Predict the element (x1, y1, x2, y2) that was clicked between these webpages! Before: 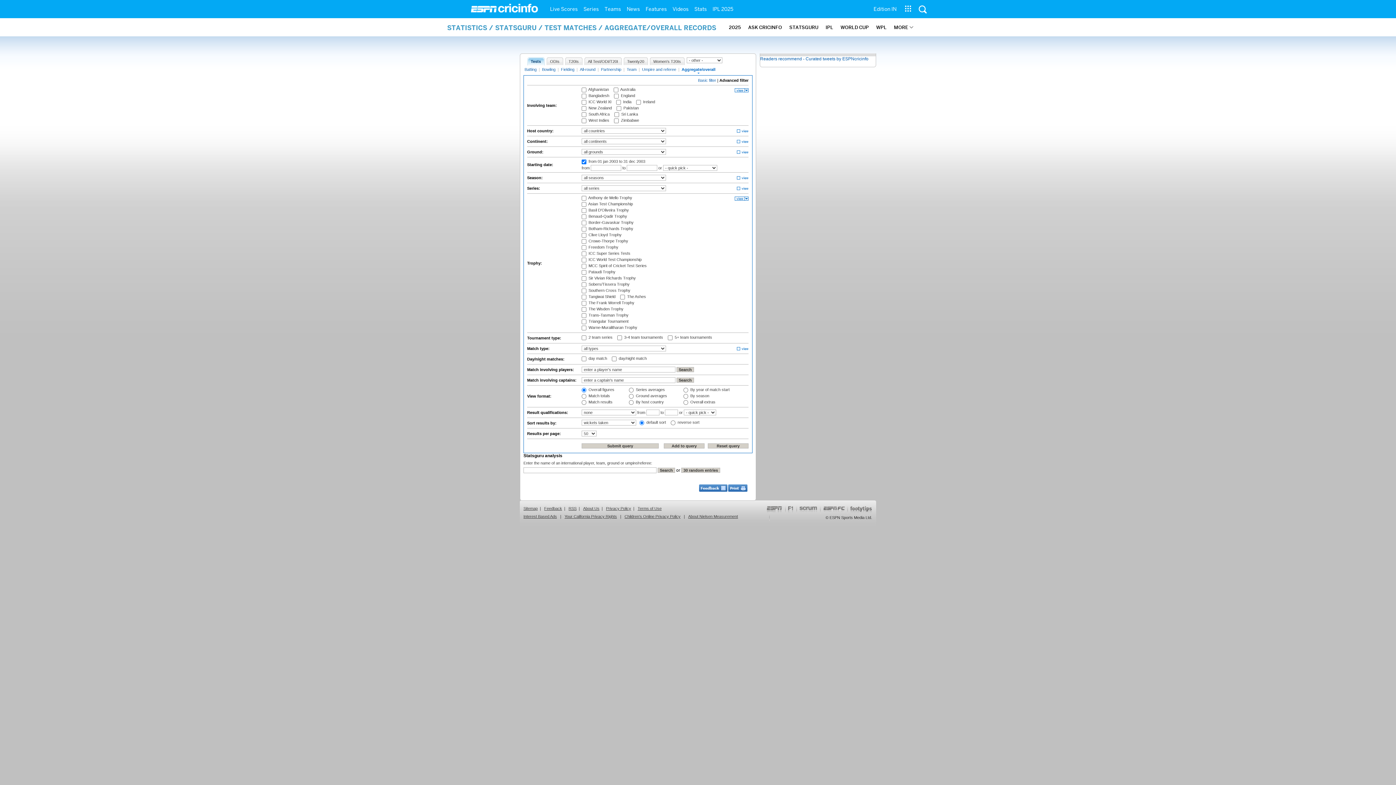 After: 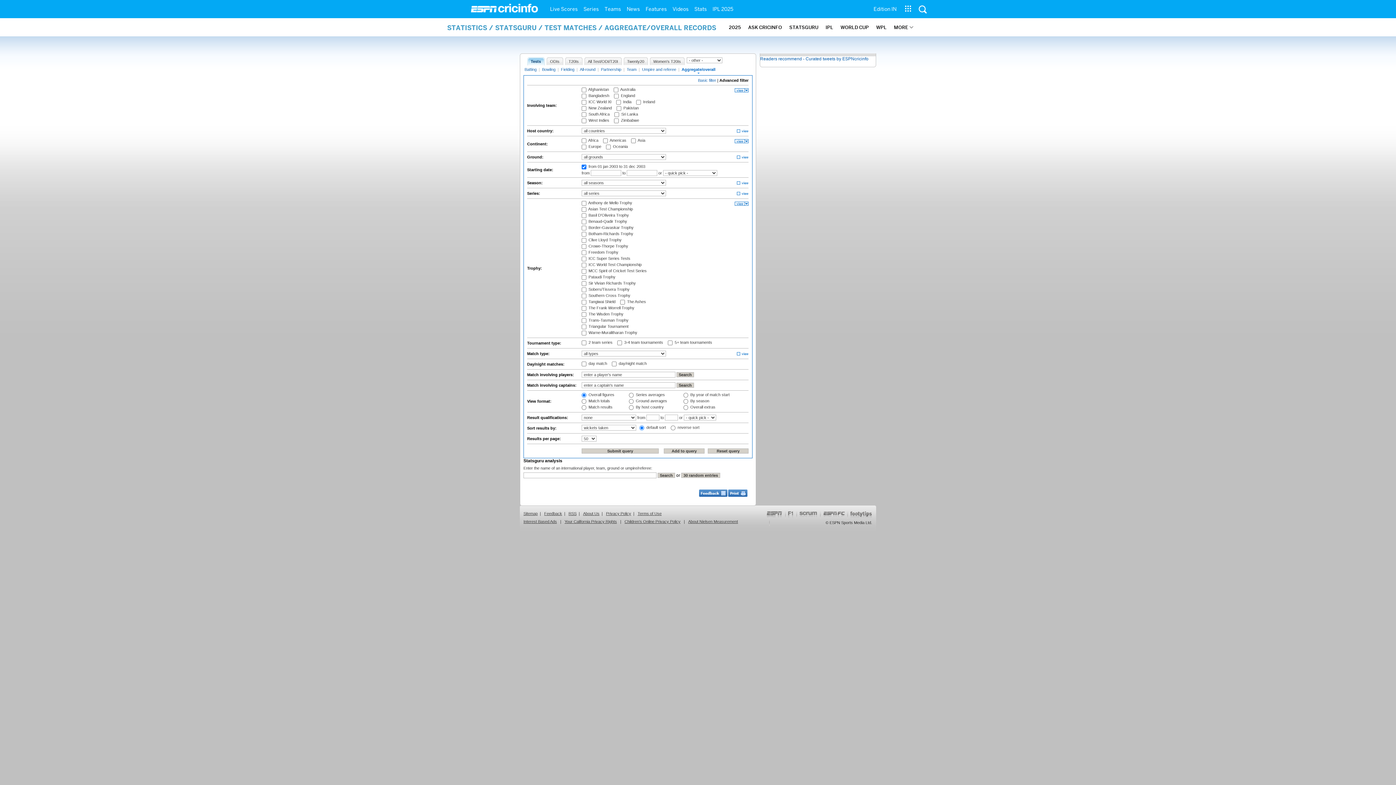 Action: bbox: (735, 140, 748, 144)